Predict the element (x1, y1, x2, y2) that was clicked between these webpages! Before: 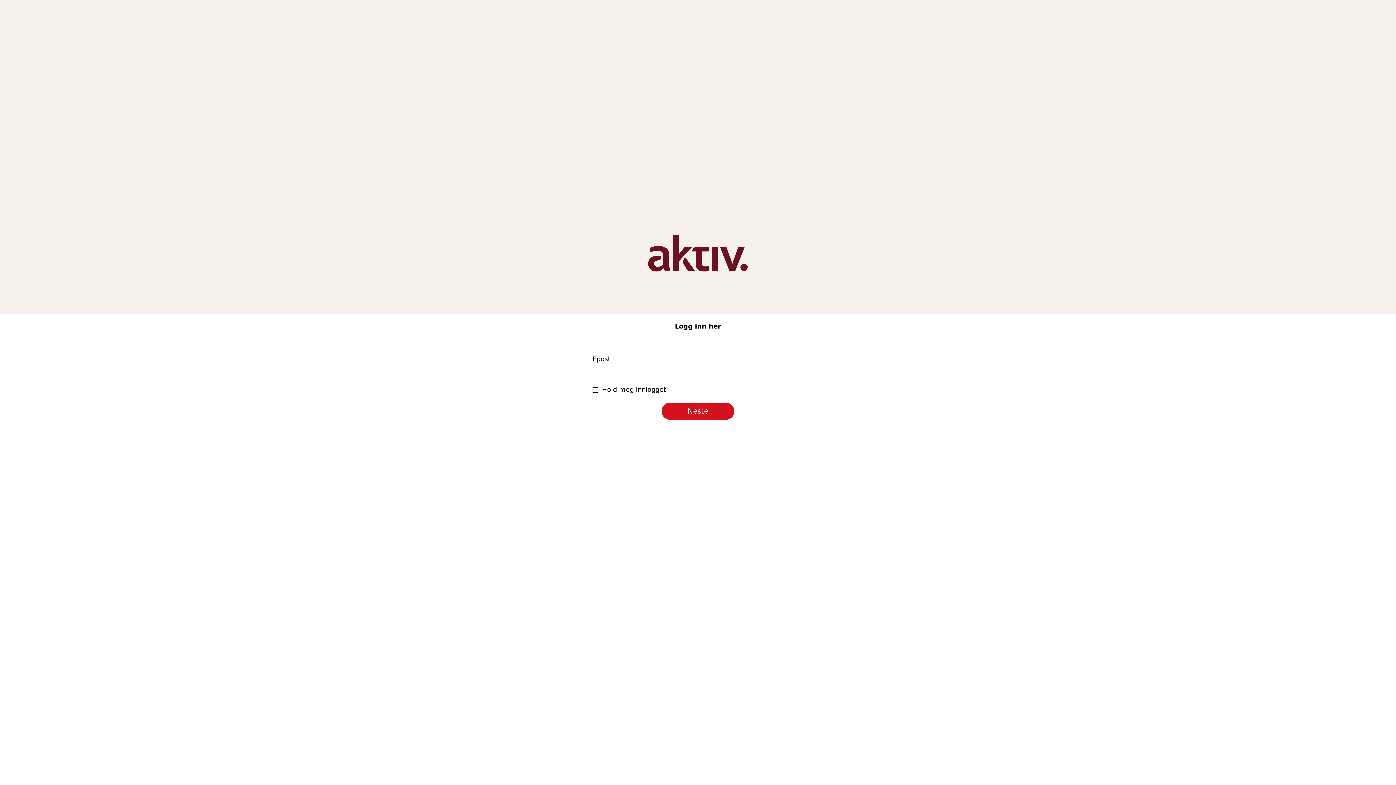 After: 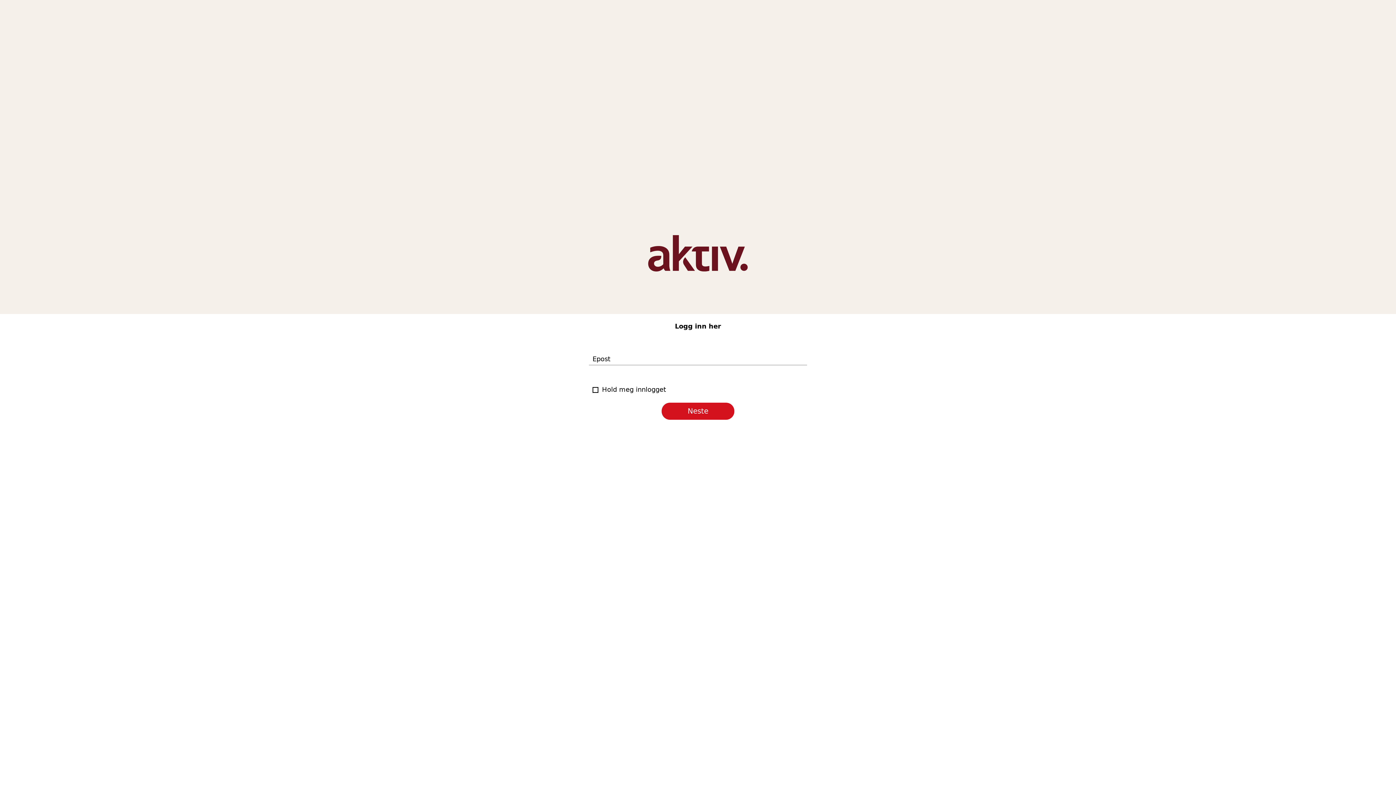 Action: label: Neste bbox: (661, 402, 734, 419)